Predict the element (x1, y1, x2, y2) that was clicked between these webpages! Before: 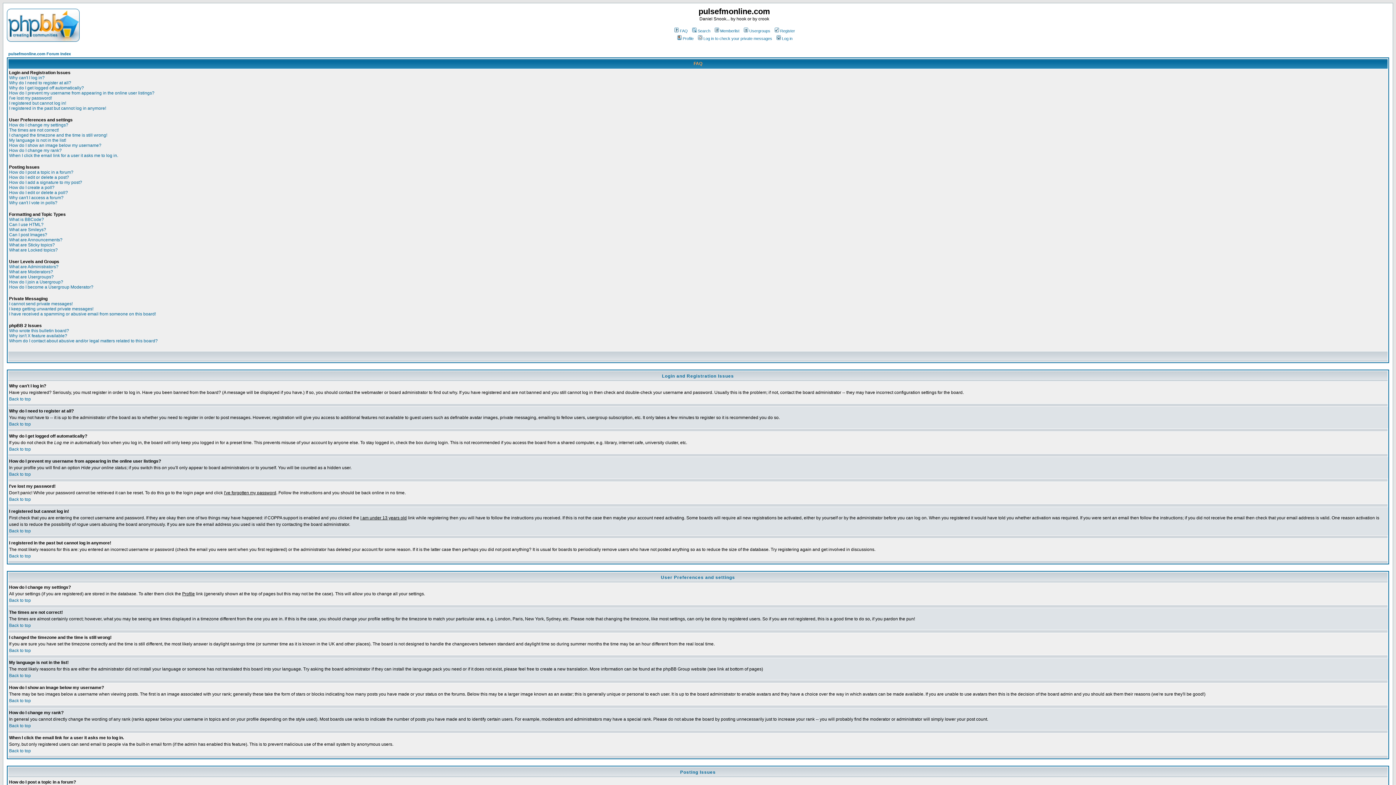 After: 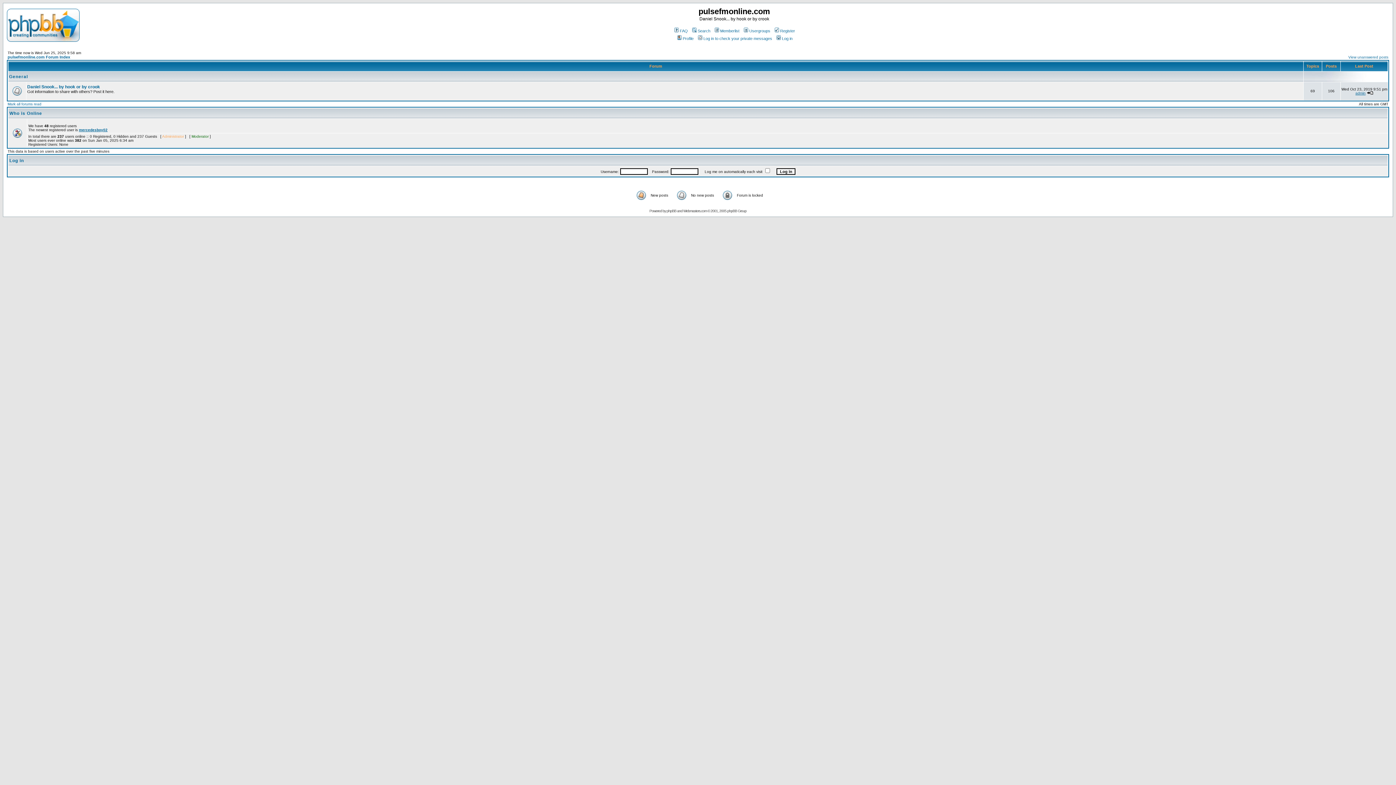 Action: bbox: (6, 37, 79, 43)